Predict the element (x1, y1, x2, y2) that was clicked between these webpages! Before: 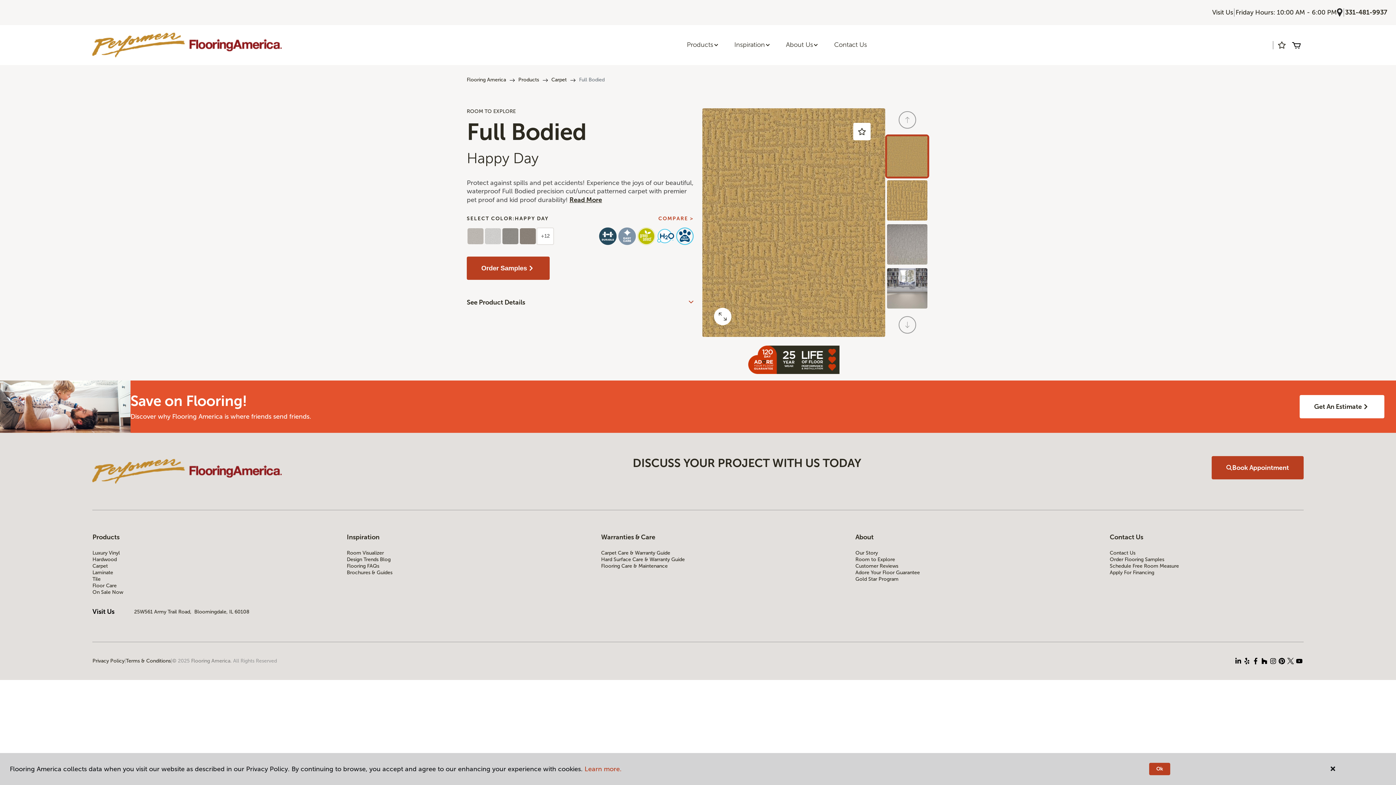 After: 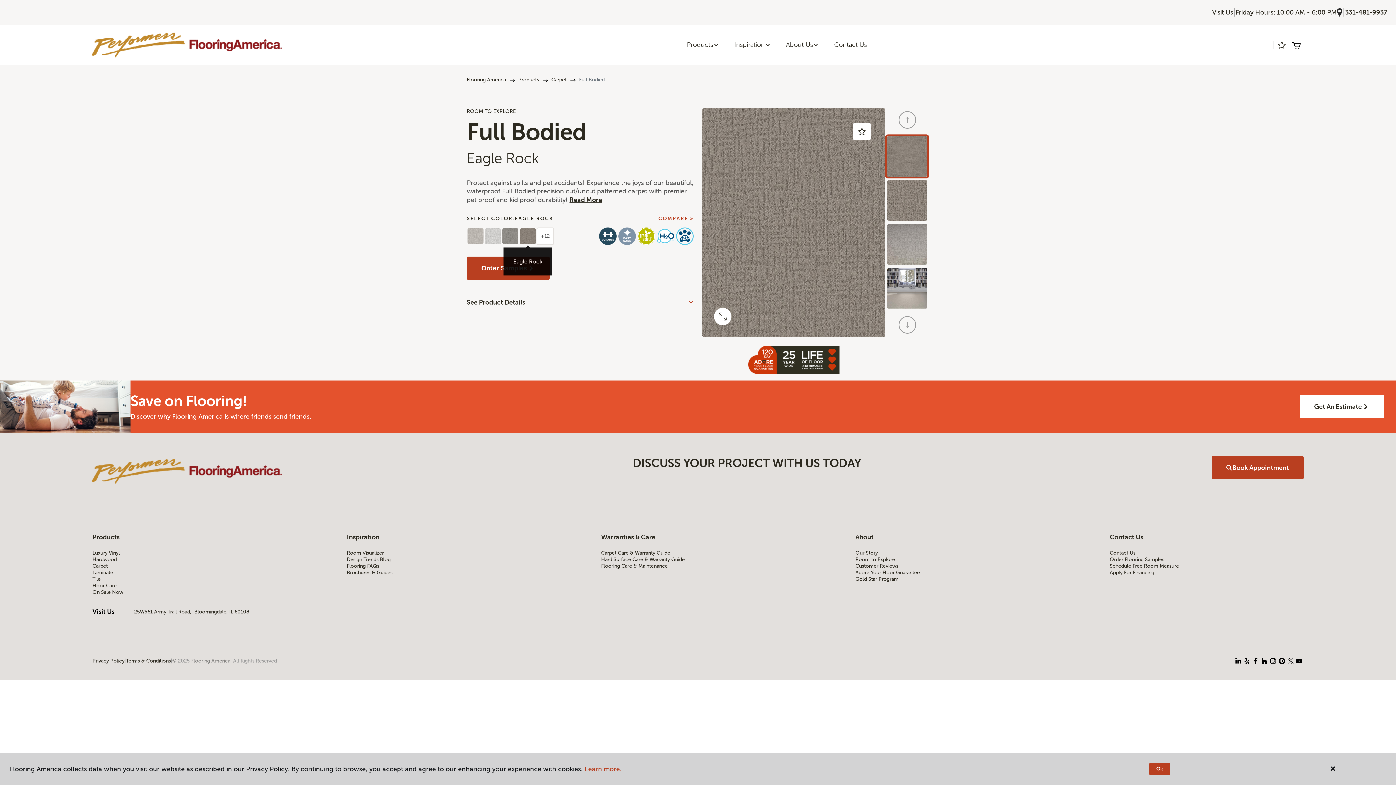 Action: bbox: (519, 227, 536, 245)